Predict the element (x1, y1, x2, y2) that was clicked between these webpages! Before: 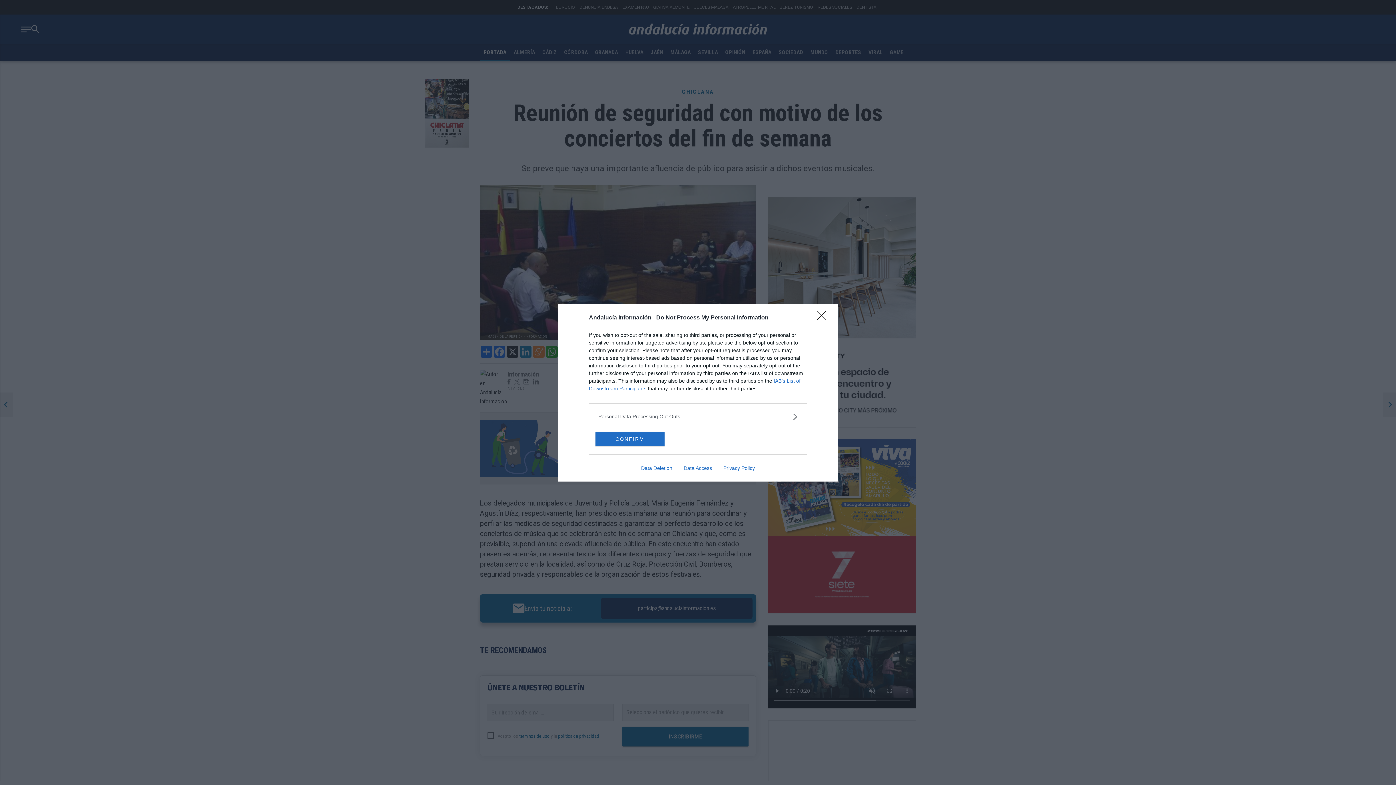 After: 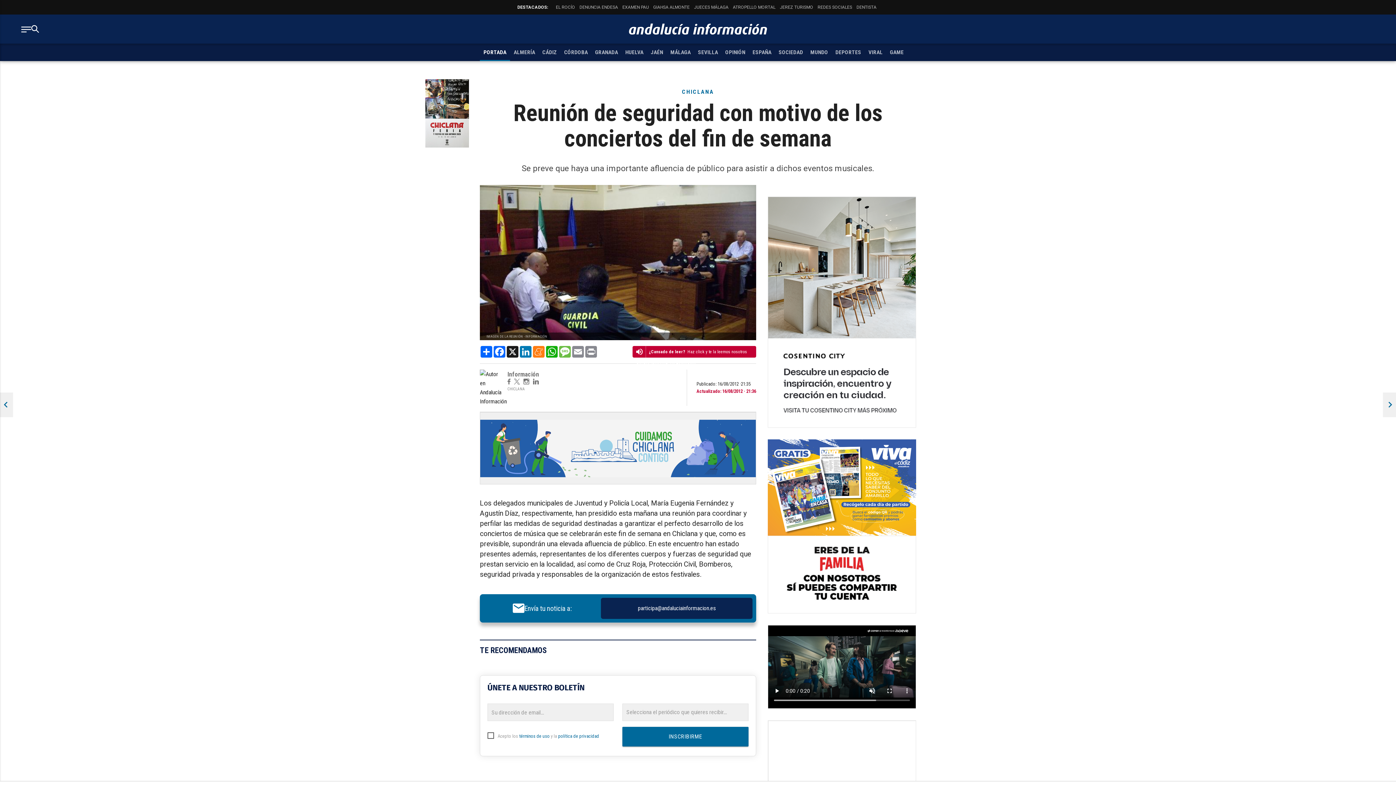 Action: label: Close bbox: (817, 311, 830, 324)